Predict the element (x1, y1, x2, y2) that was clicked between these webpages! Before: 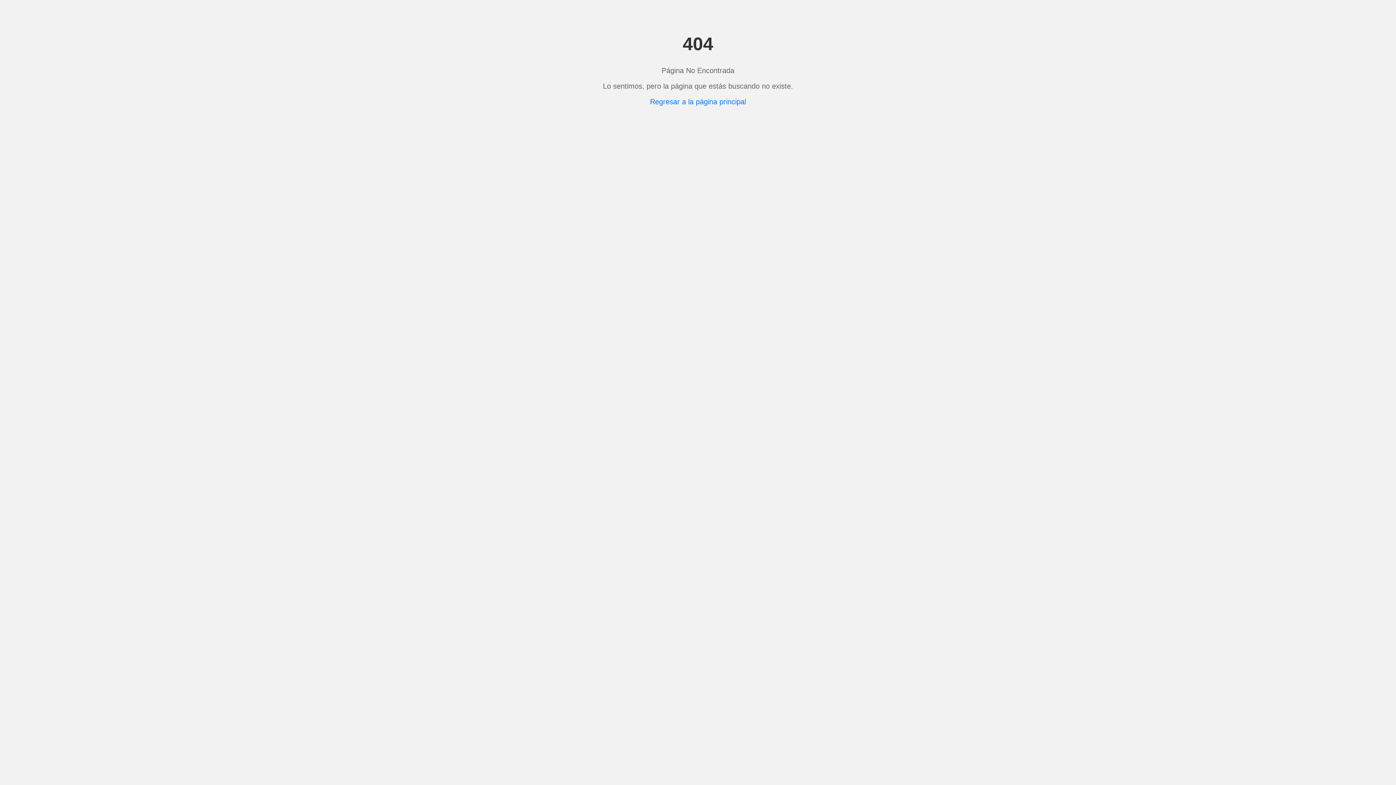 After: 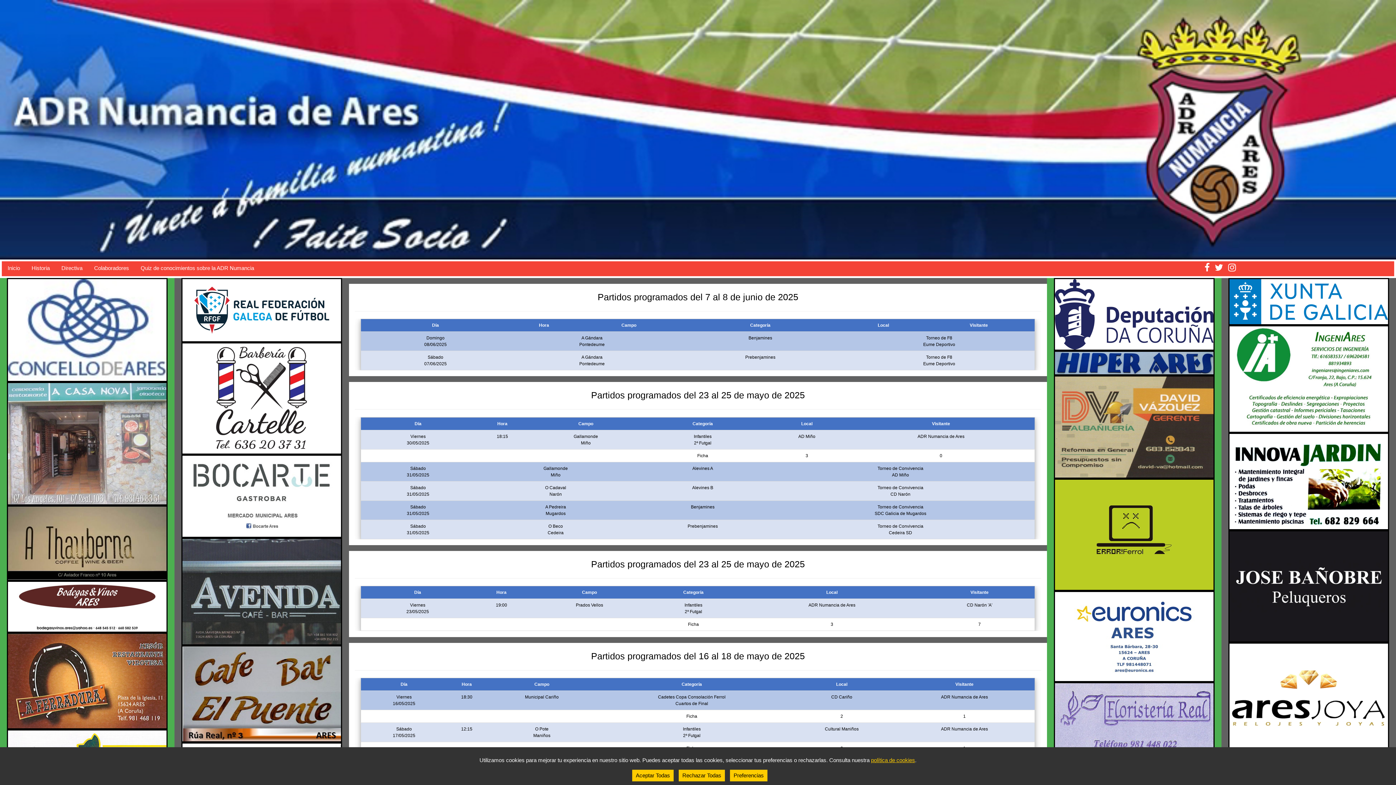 Action: bbox: (650, 97, 746, 105) label: Regresar a la página principal